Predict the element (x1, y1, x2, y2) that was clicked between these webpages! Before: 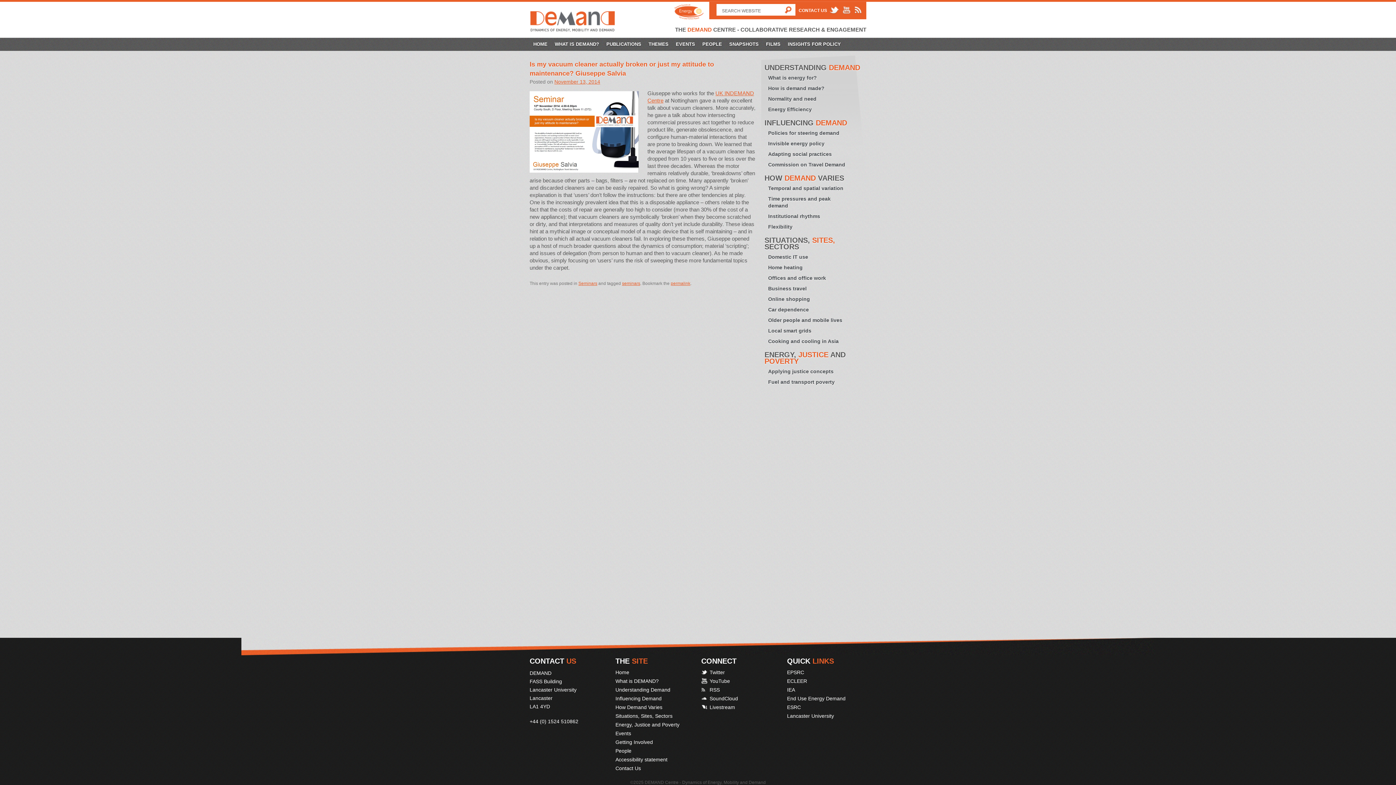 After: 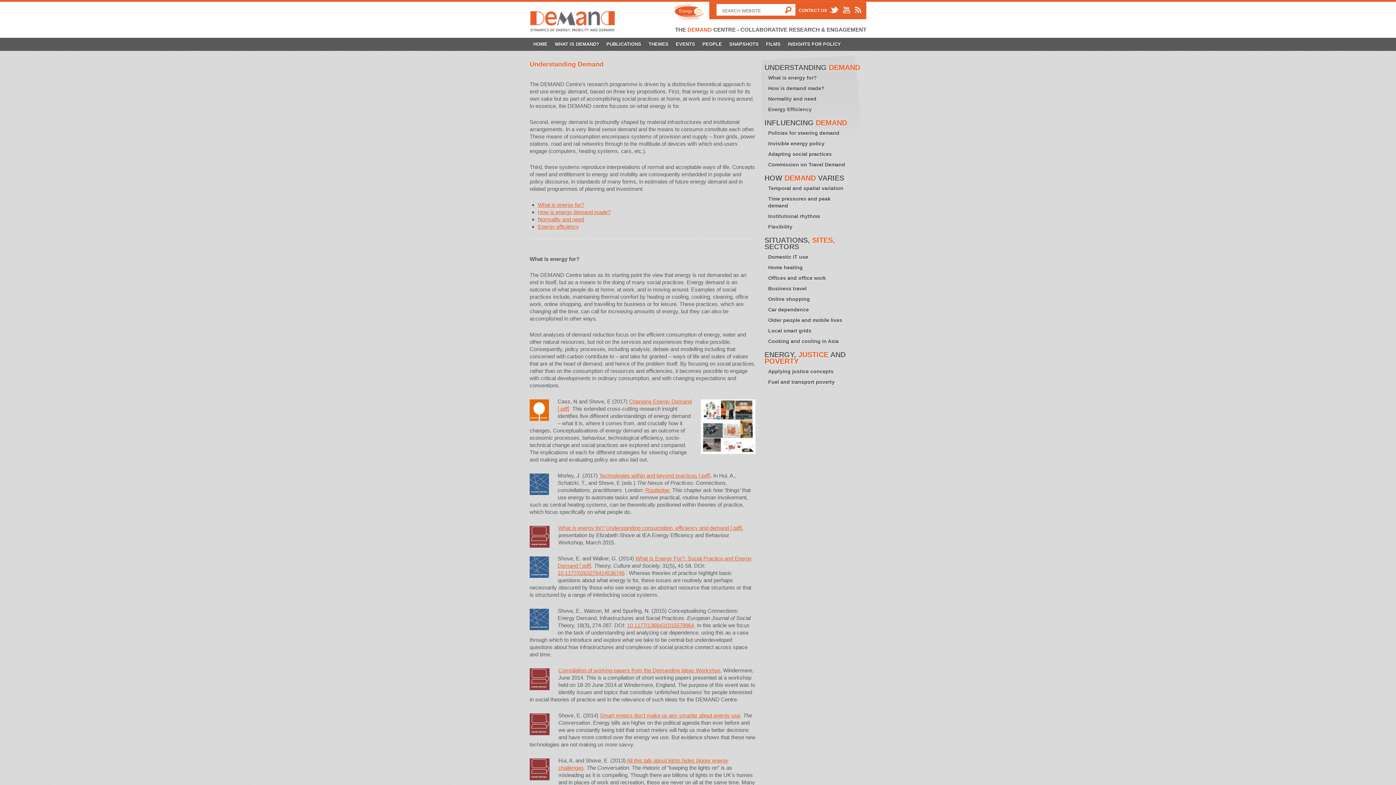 Action: bbox: (615, 687, 670, 693) label: Understanding Demand